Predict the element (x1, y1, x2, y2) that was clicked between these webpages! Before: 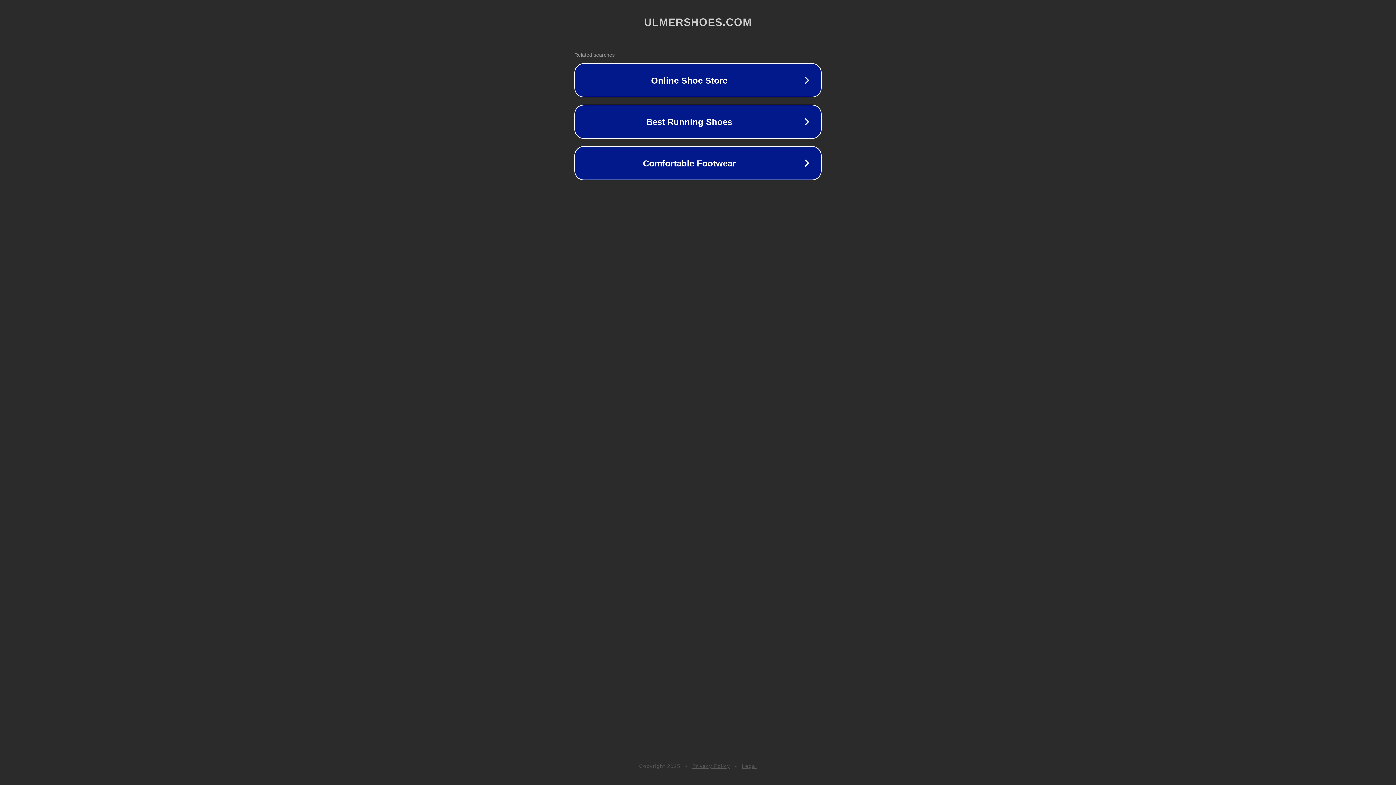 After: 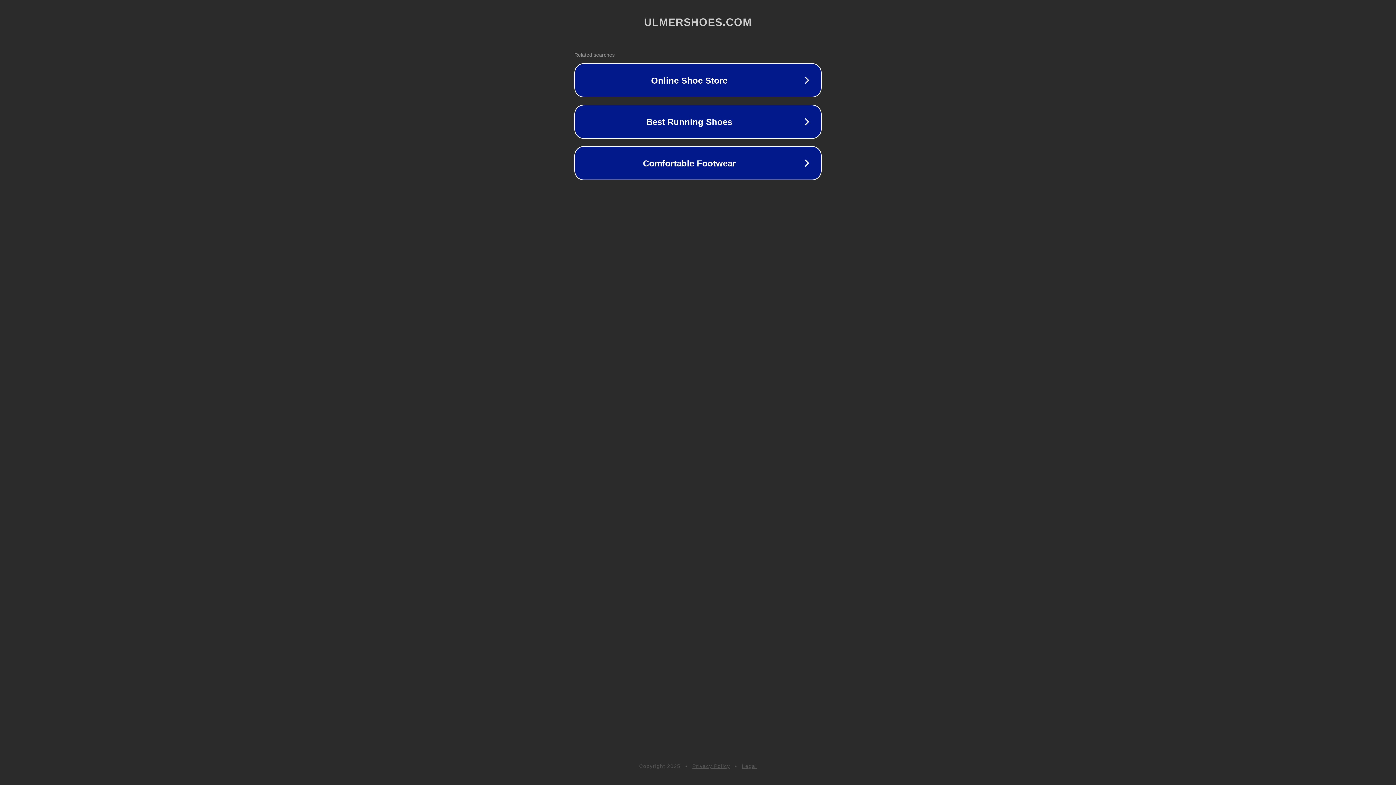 Action: bbox: (692, 763, 730, 769) label: Privacy Policy